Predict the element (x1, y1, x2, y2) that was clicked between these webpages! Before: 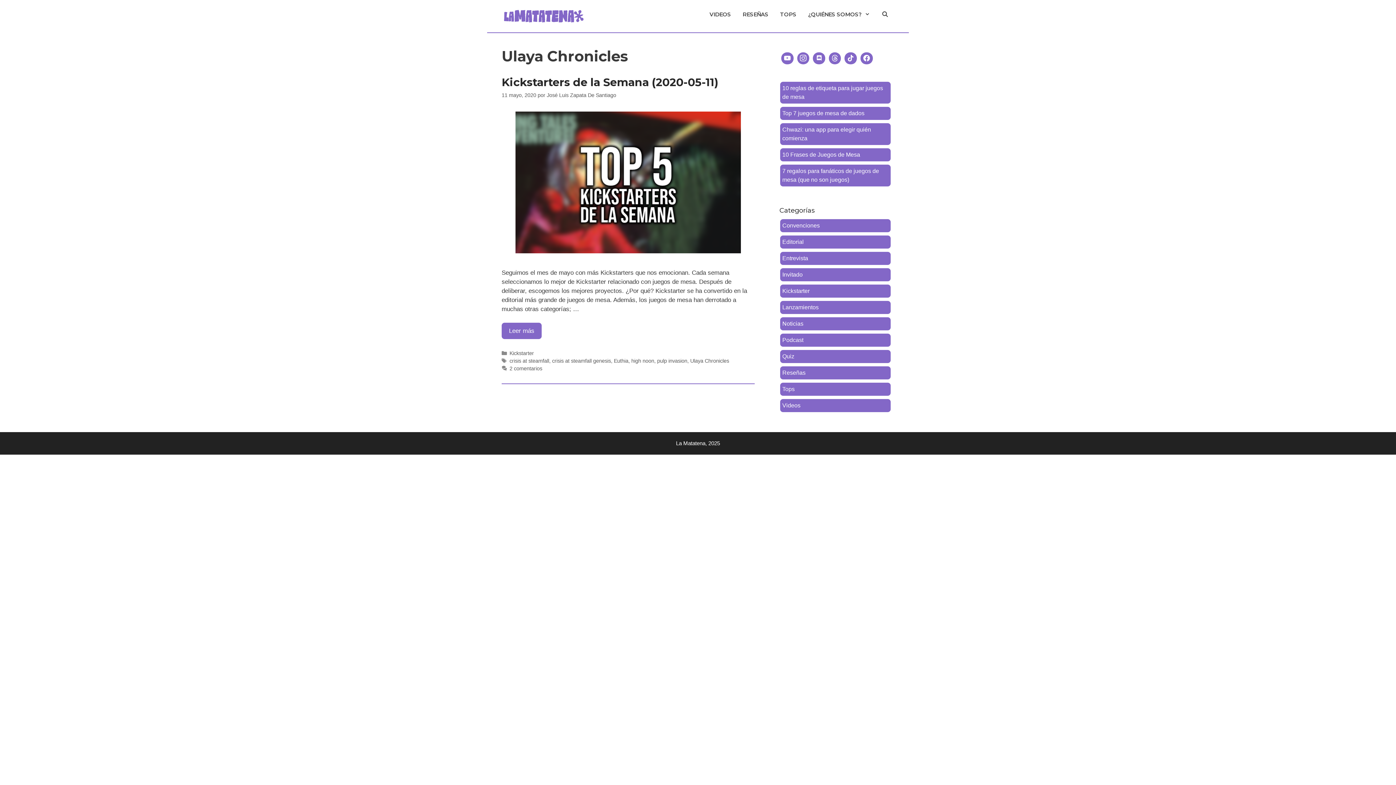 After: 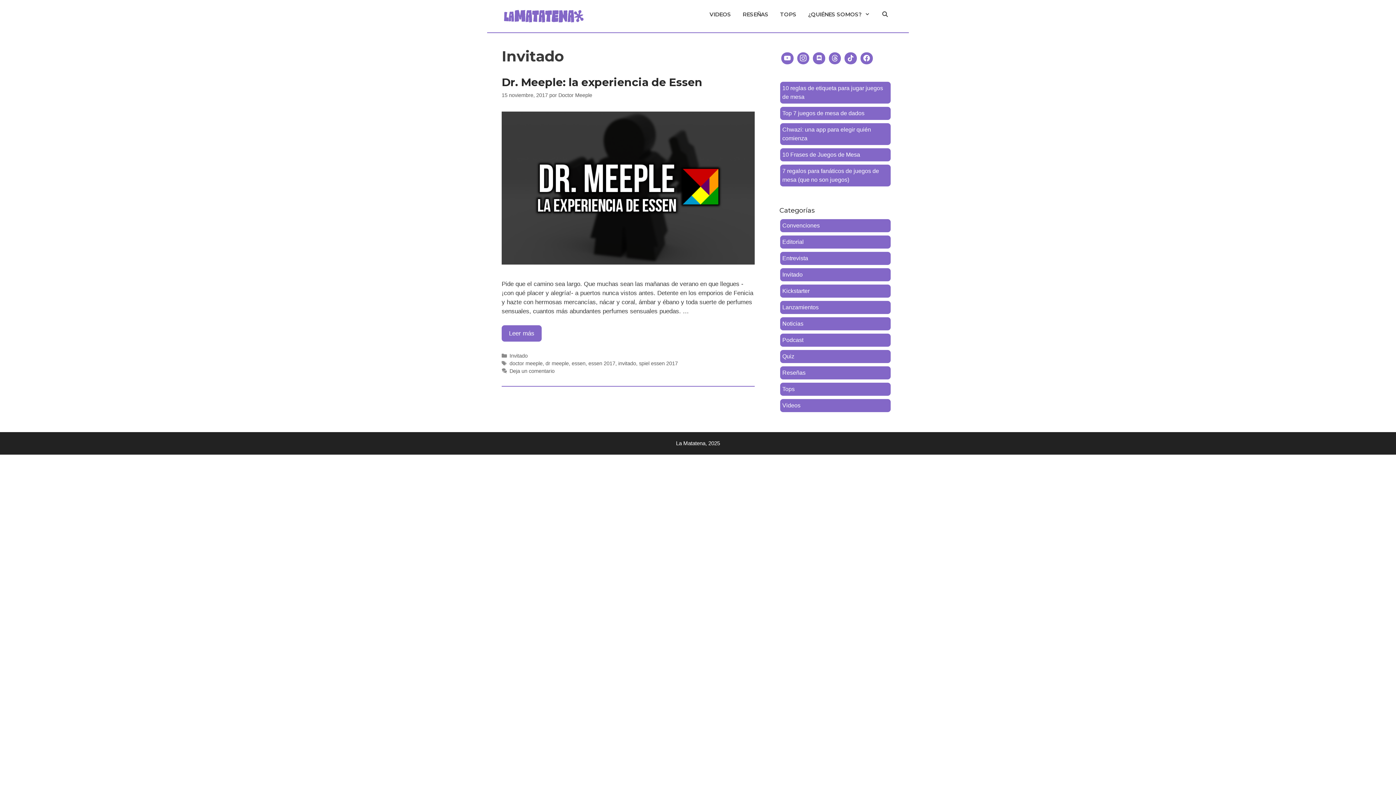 Action: label: Invitado bbox: (780, 268, 890, 281)